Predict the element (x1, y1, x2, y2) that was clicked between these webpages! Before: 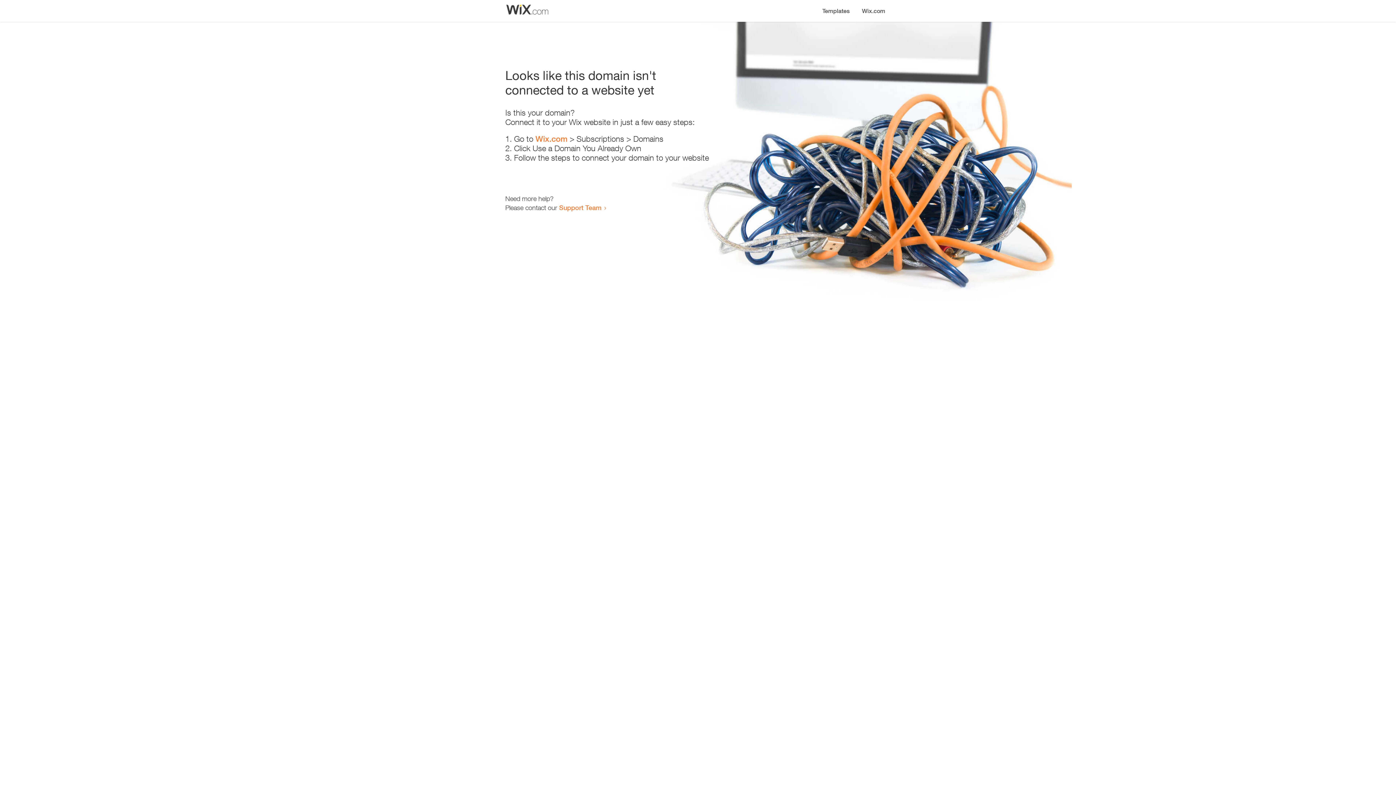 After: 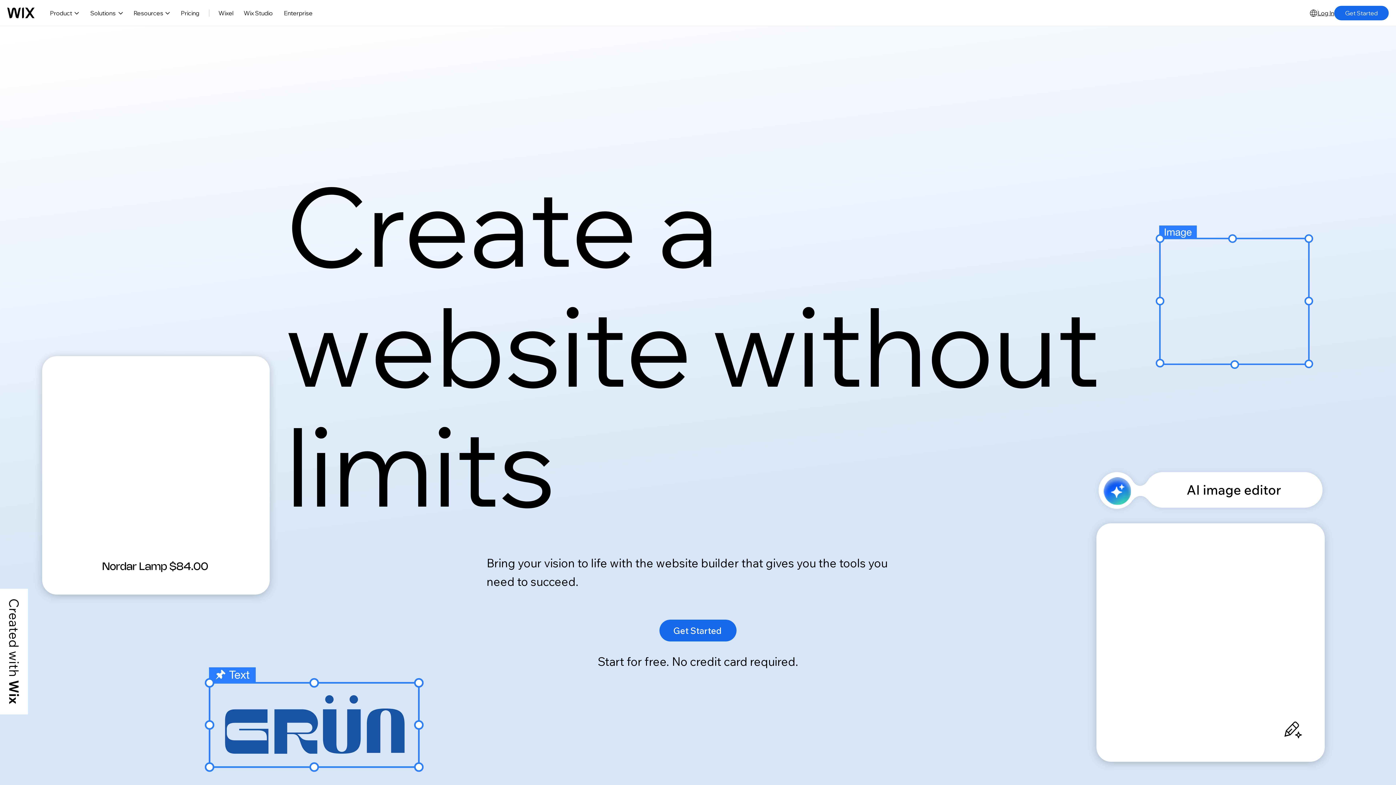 Action: bbox: (856, 0, 890, 14) label: Wix.com